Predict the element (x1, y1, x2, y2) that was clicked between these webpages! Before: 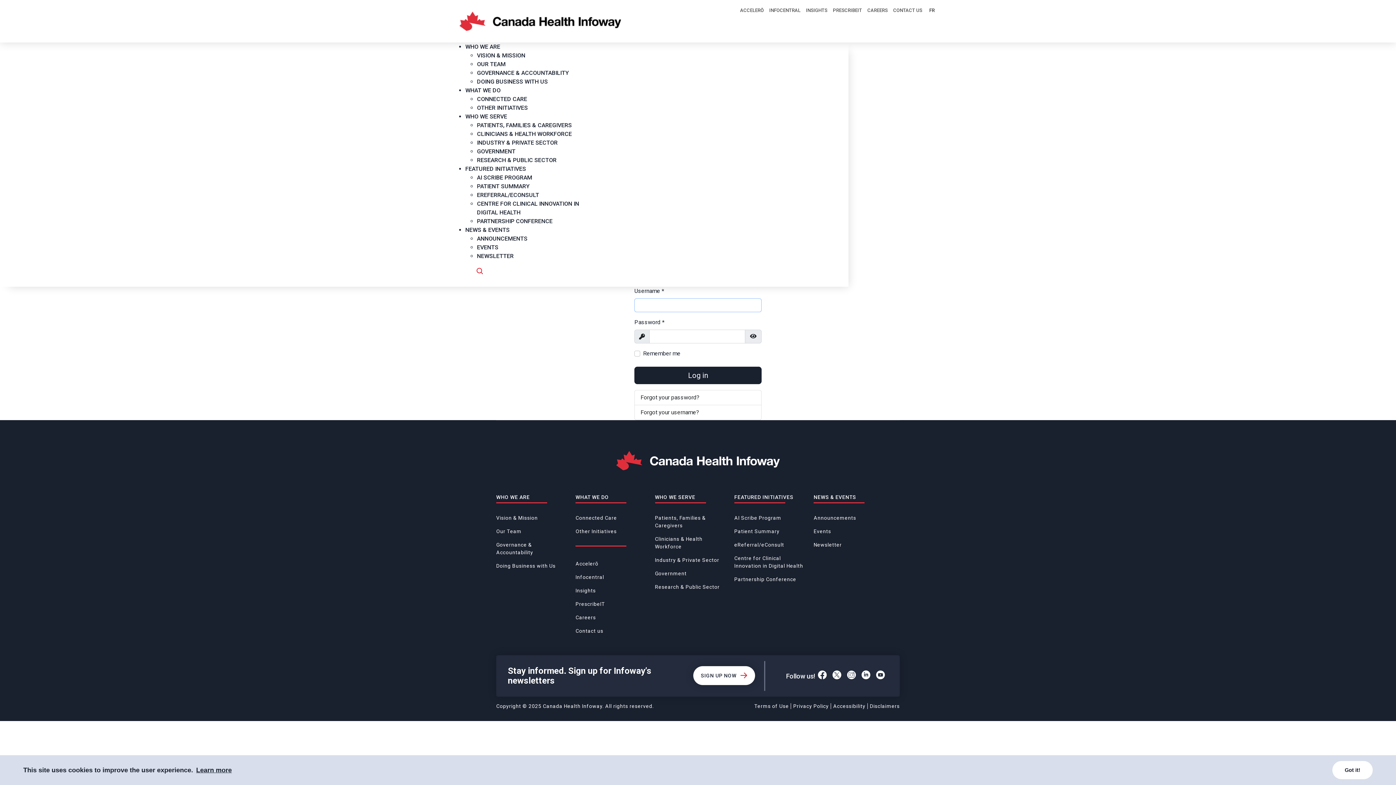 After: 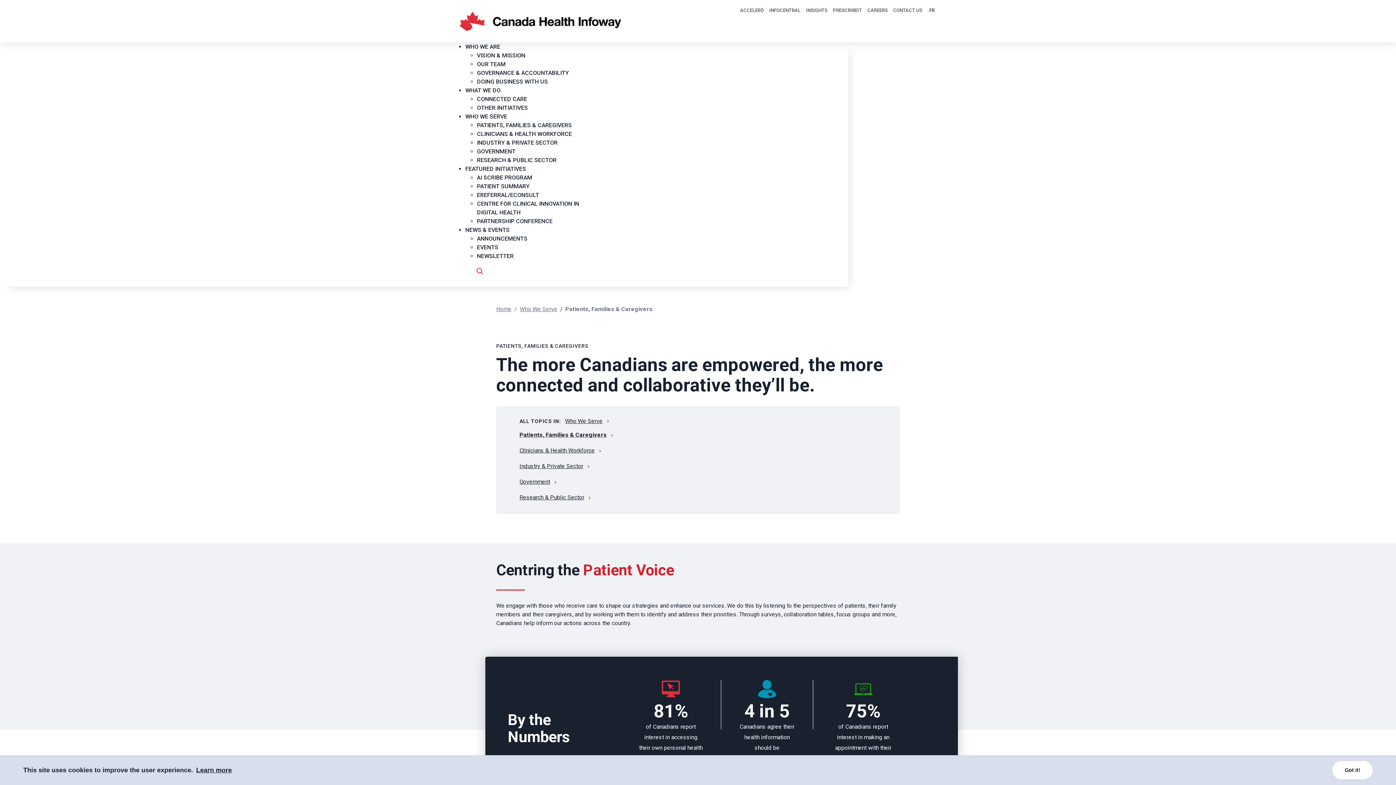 Action: label: PATIENTS, FAMILIES & CAREGIVERS bbox: (477, 121, 572, 128)